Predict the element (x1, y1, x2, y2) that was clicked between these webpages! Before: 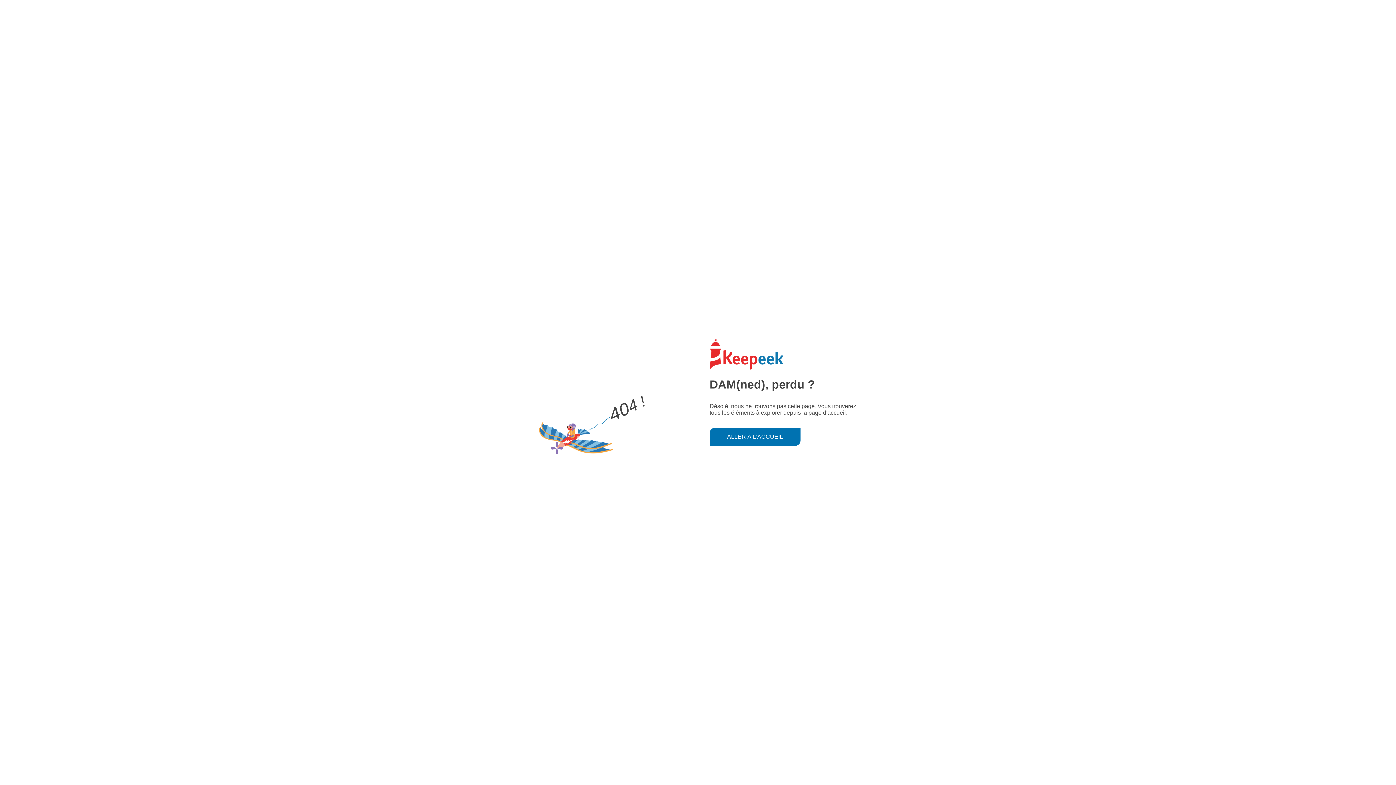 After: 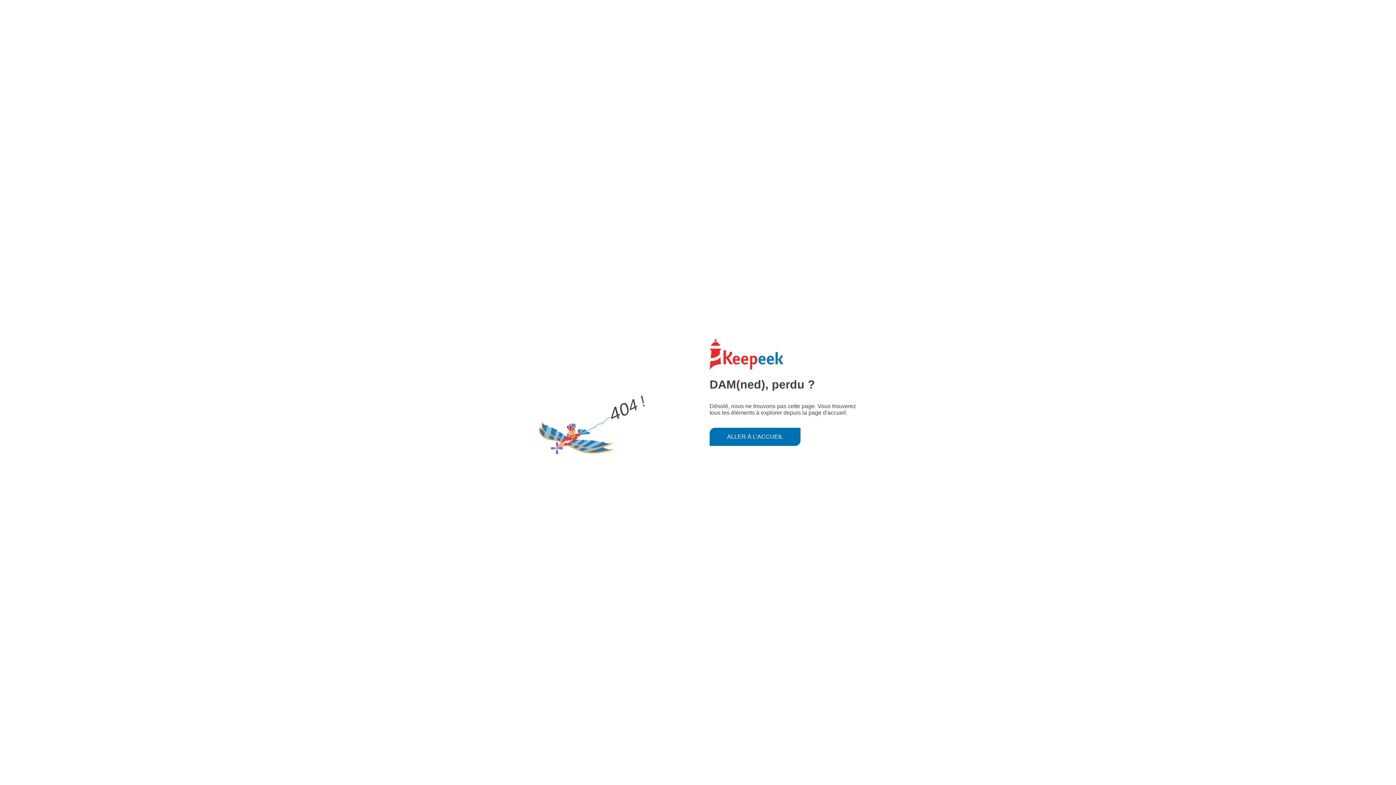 Action: label: ALLER À L'ACCUEIL bbox: (709, 427, 800, 446)